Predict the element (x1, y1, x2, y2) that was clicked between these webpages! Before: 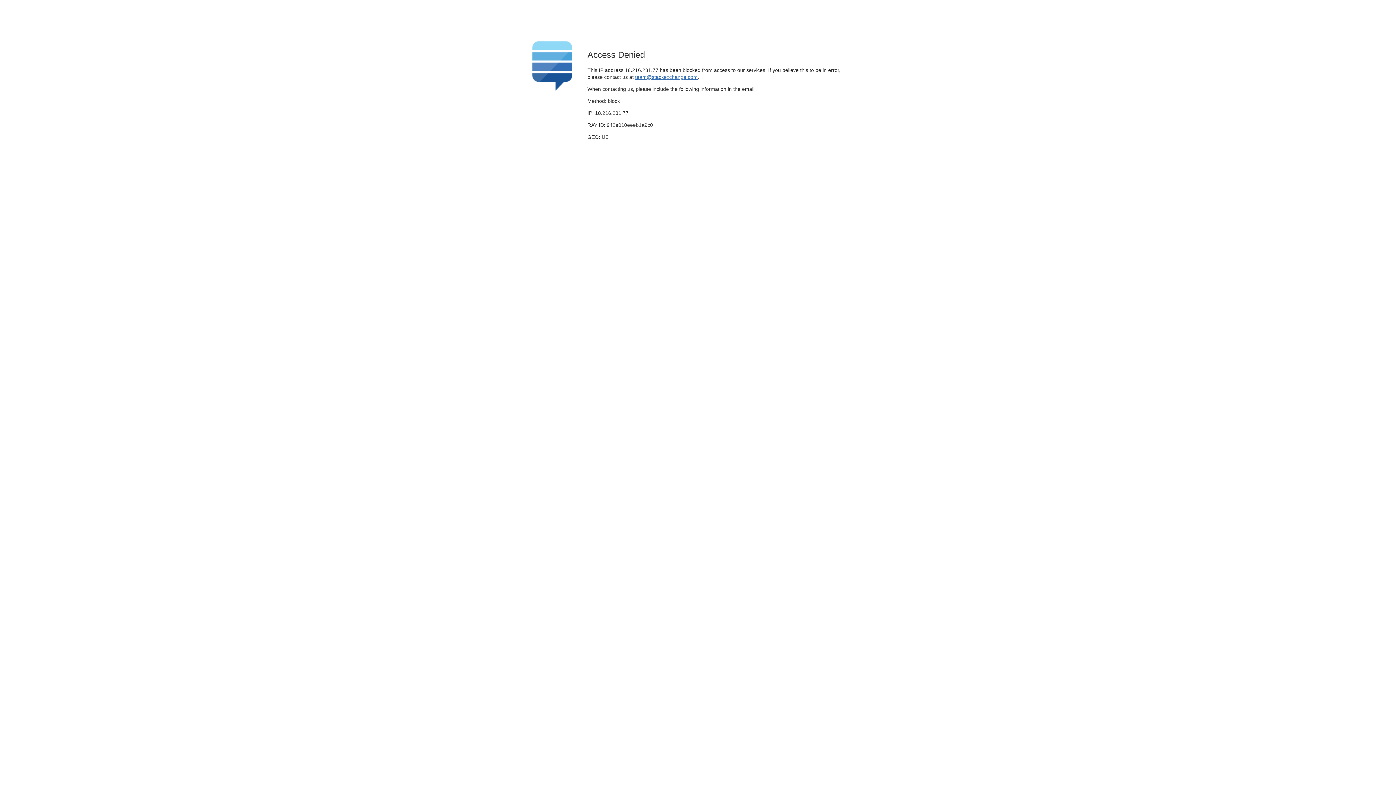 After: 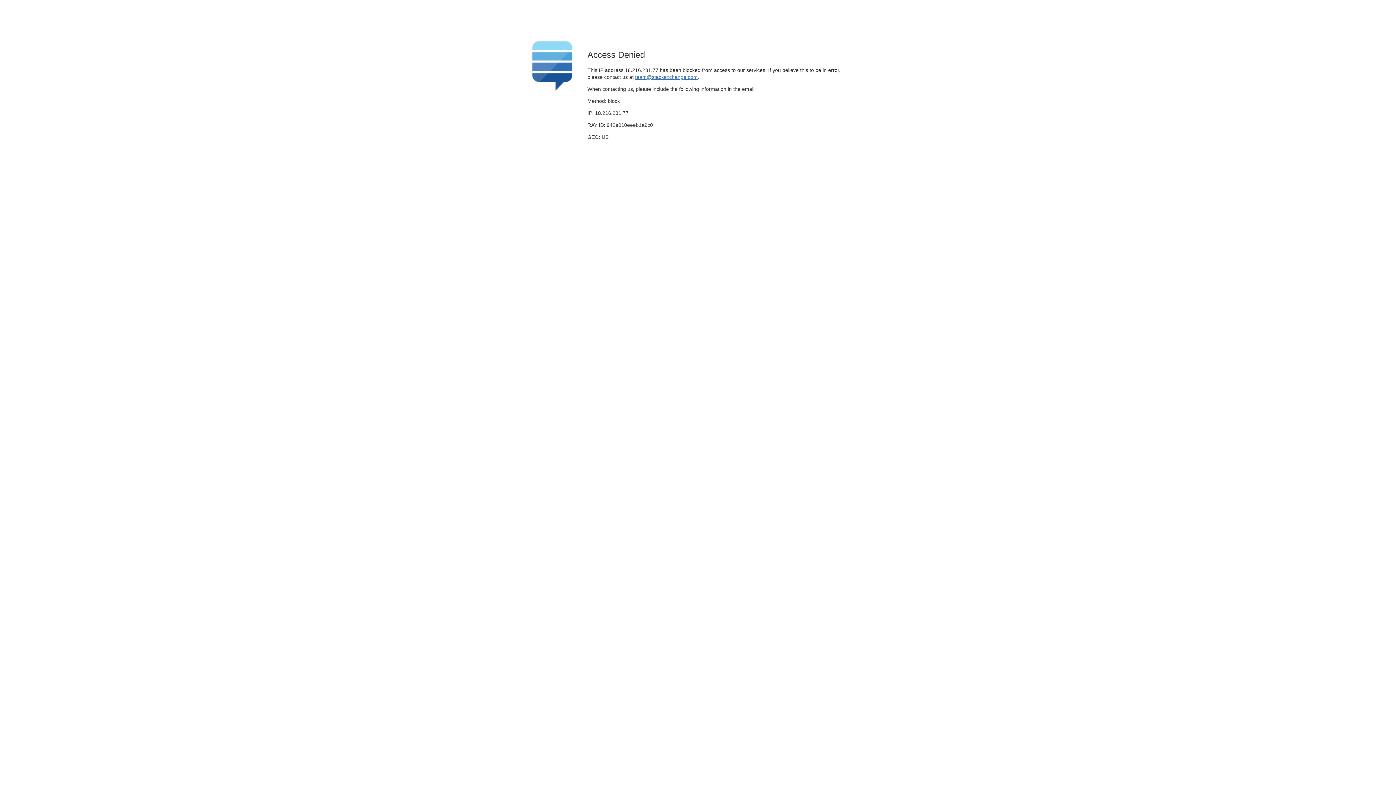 Action: label: team@stackexchange.com bbox: (635, 74, 697, 79)